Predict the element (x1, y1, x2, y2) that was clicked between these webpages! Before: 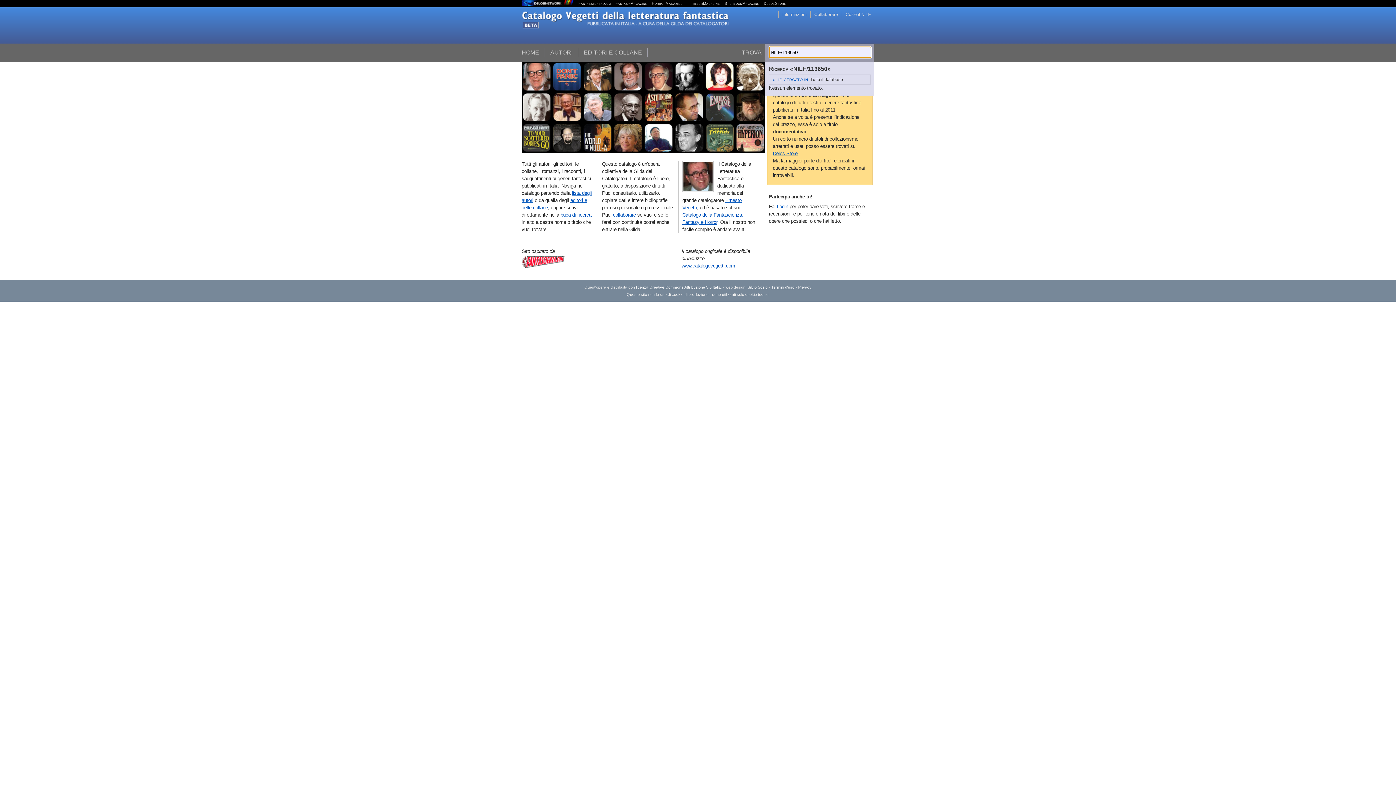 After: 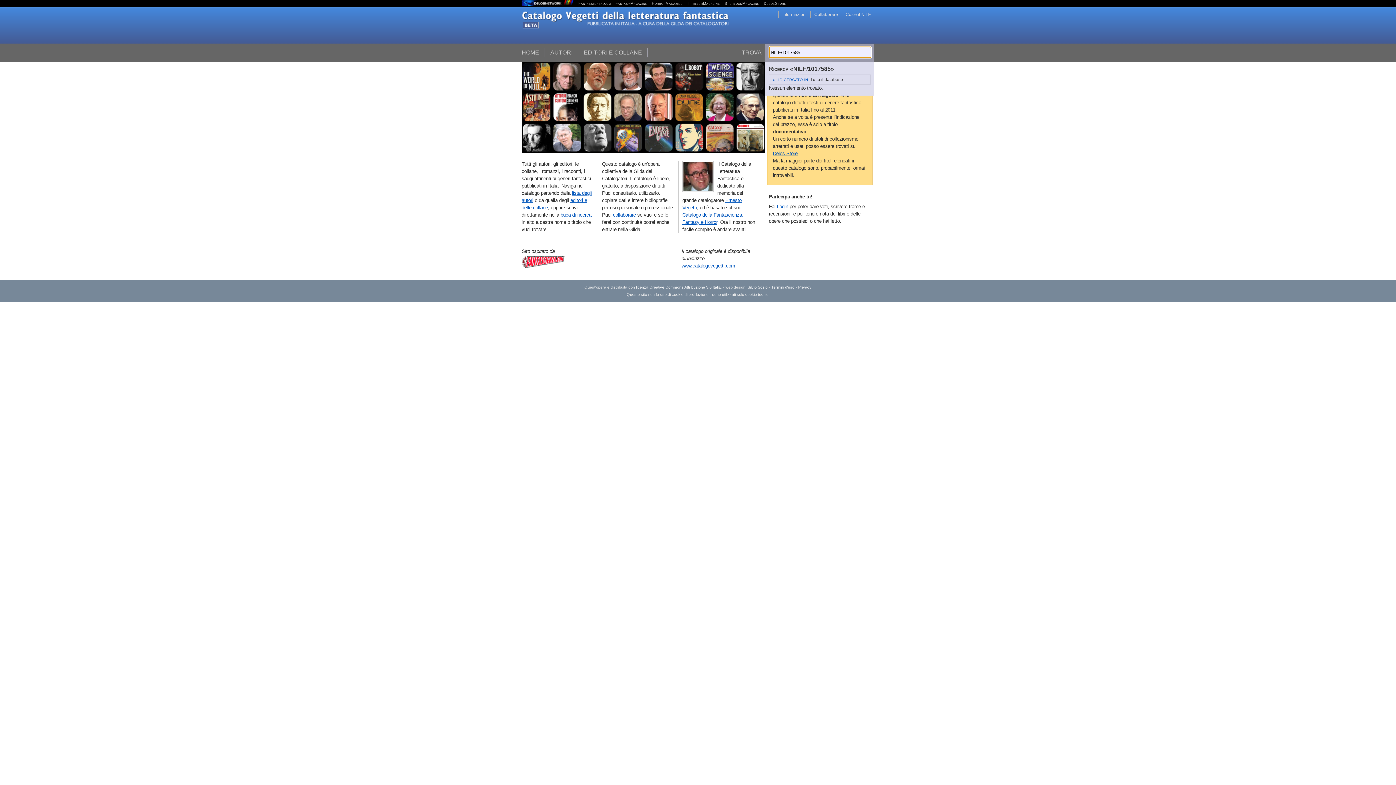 Action: bbox: (705, 92, 735, 122) label:  